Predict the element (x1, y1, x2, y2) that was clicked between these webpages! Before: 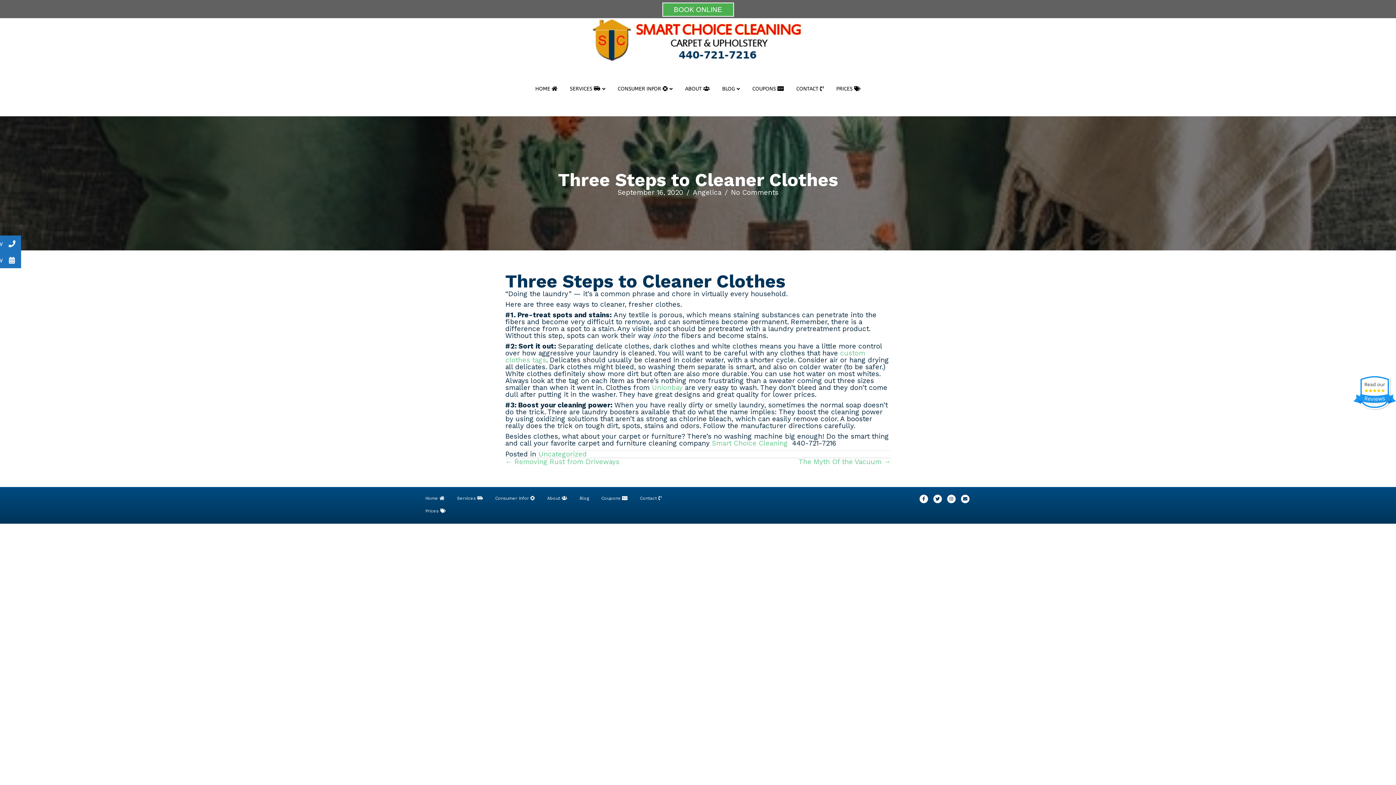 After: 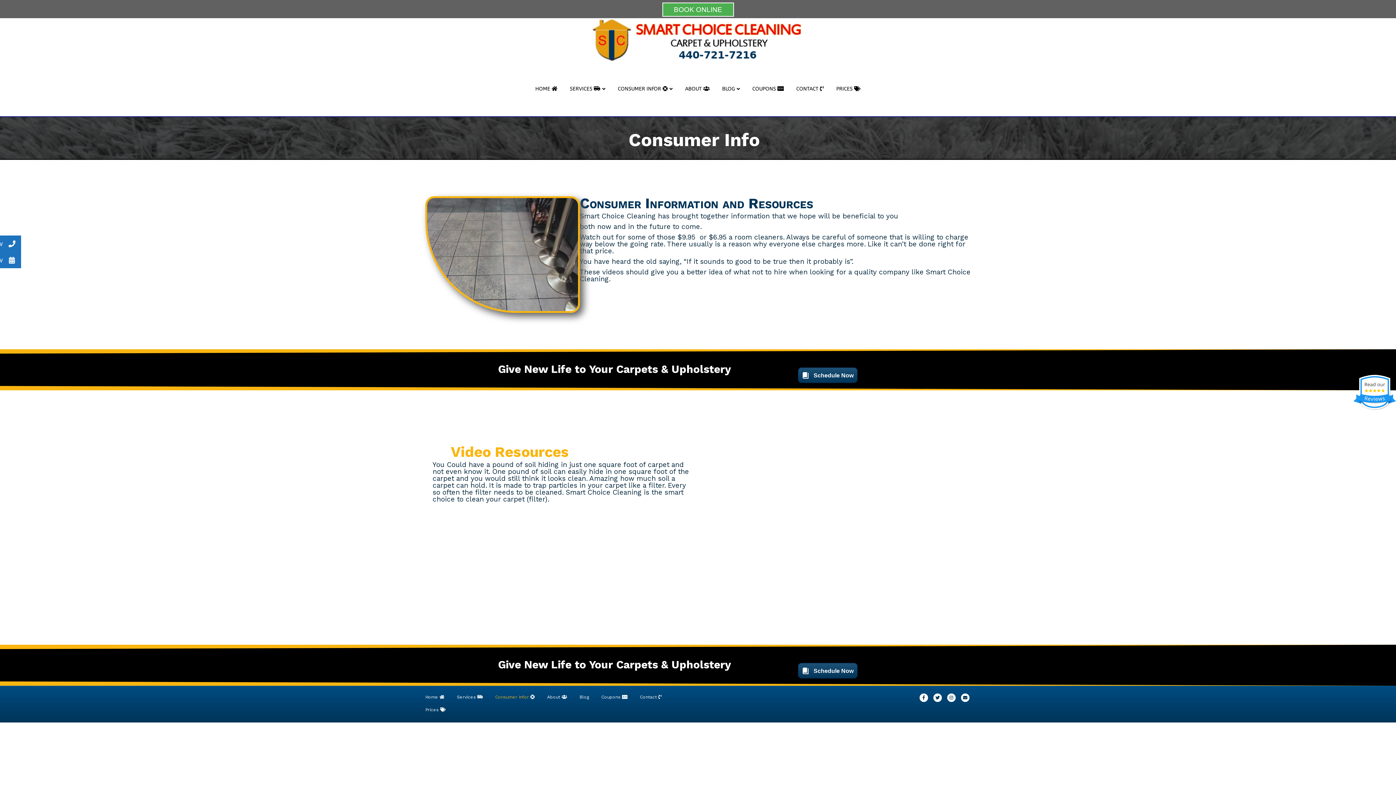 Action: bbox: (489, 494, 540, 507) label: Consumer Infor 